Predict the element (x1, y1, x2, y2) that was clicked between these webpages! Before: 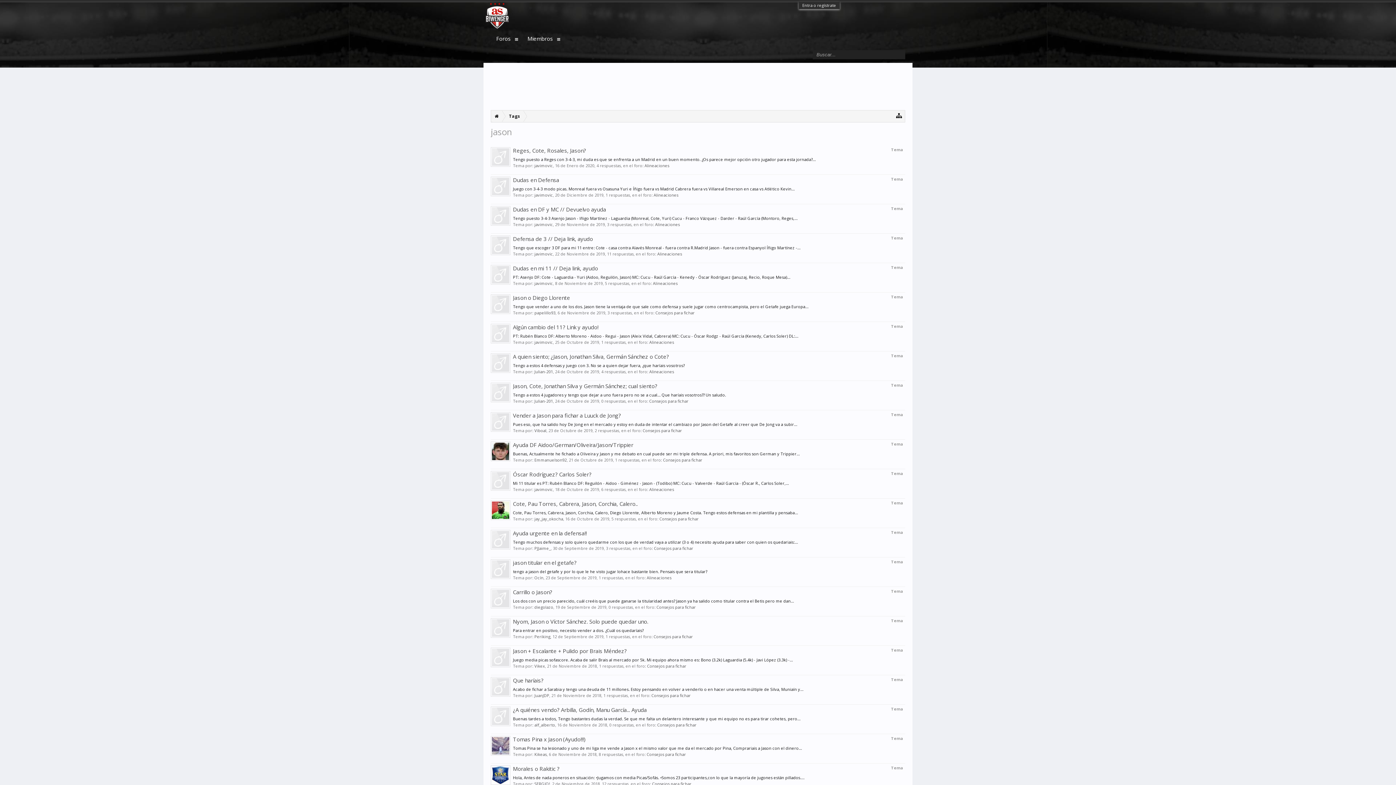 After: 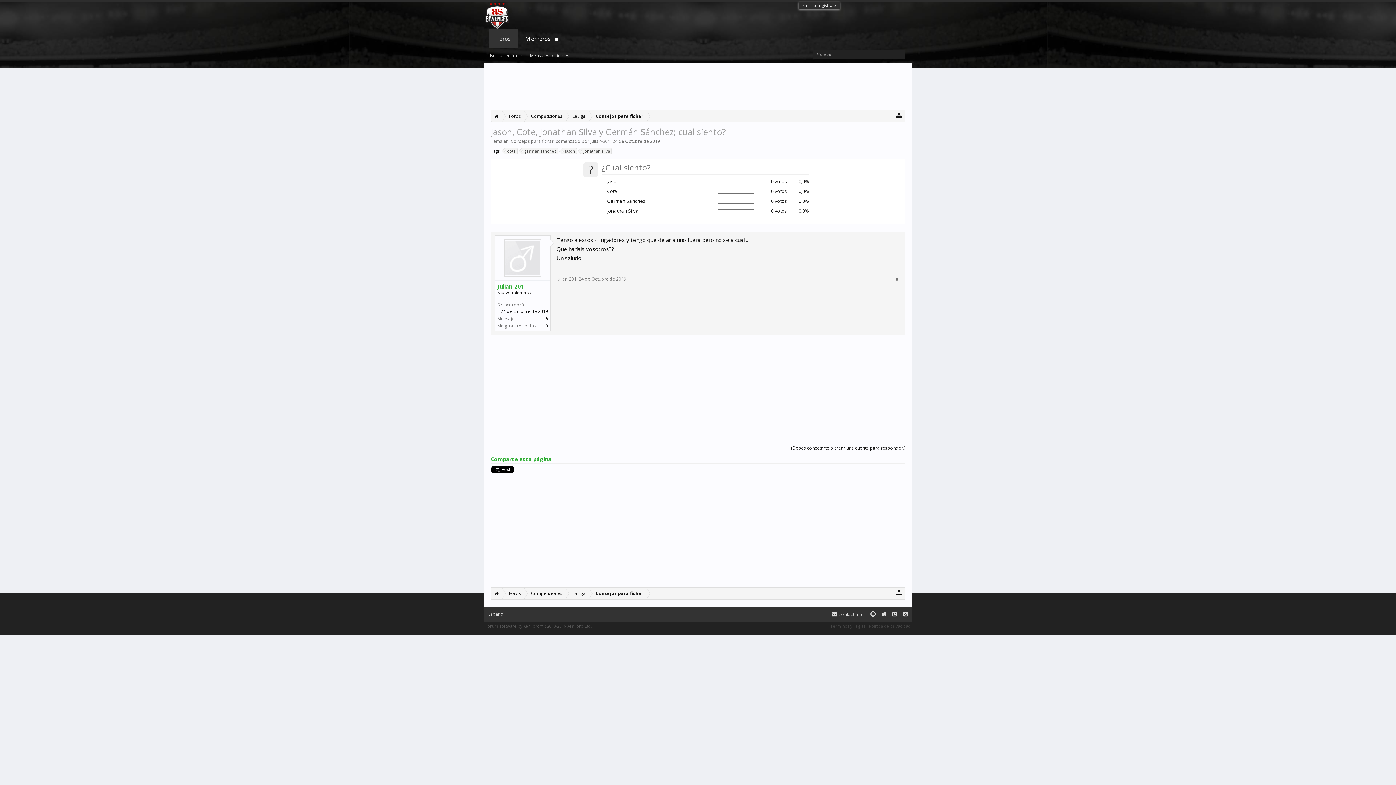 Action: bbox: (513, 382, 657, 389) label: Jason, Cote, Jonathan Silva y Germán Sánchez; cual siento?